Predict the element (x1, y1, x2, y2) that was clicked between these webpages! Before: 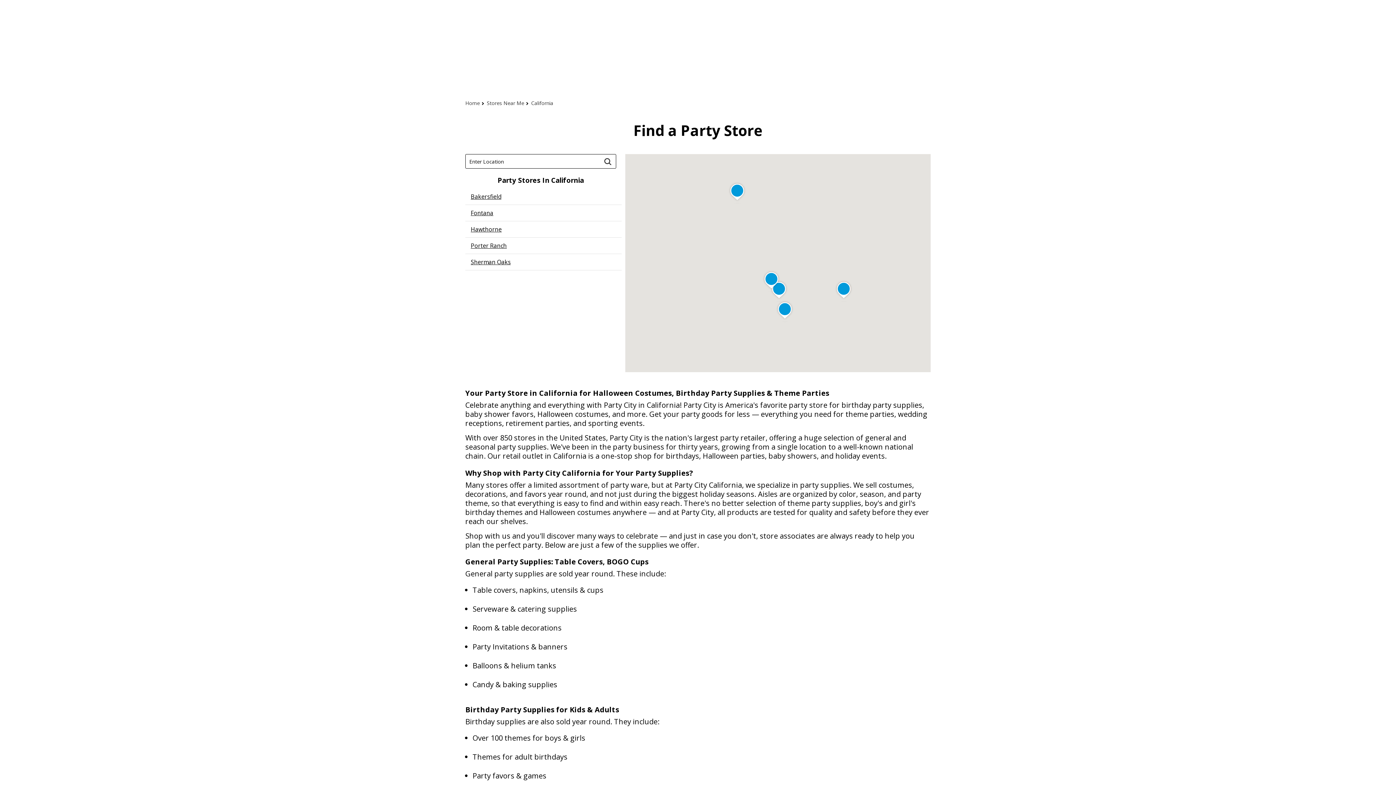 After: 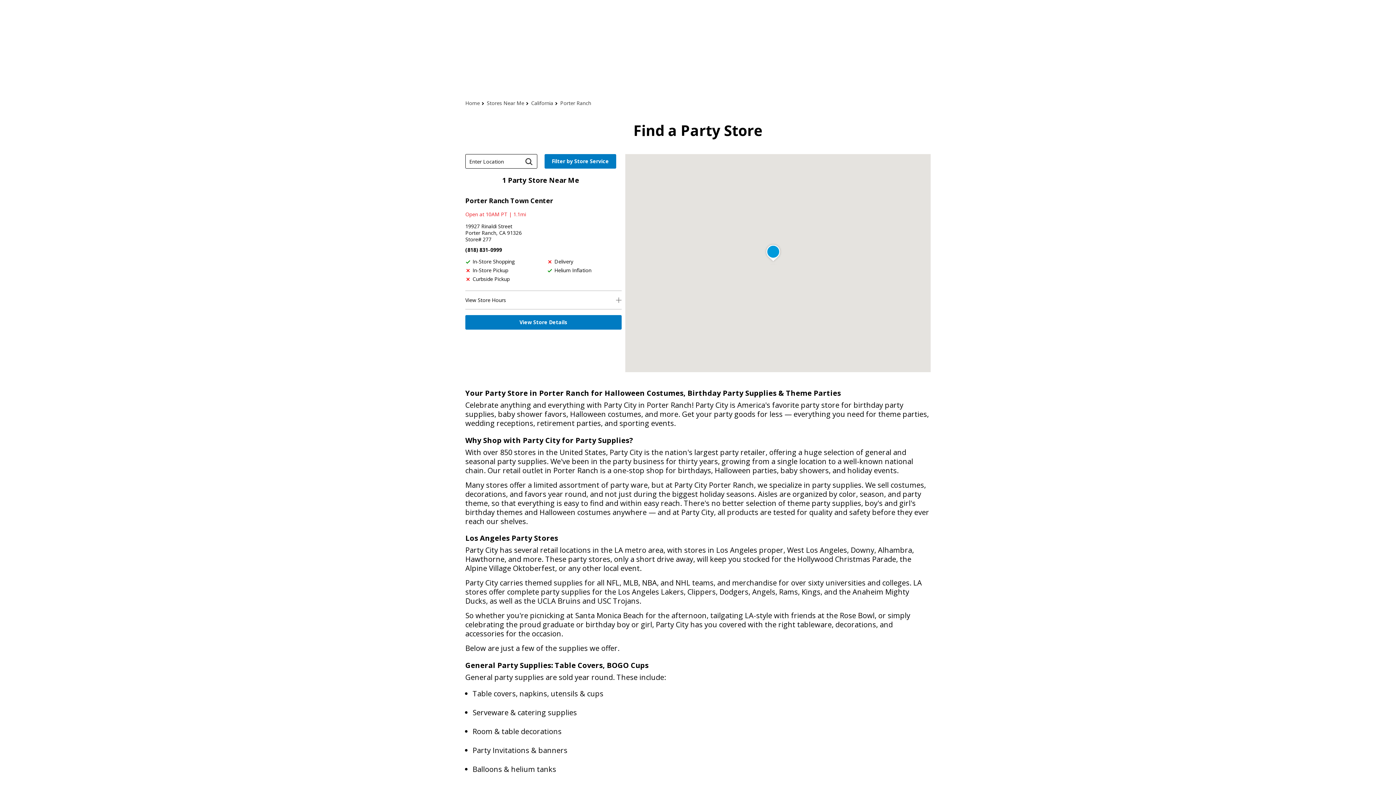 Action: bbox: (465, 237, 621, 254) label: Click or press enter to view locations in Porter Ranch.